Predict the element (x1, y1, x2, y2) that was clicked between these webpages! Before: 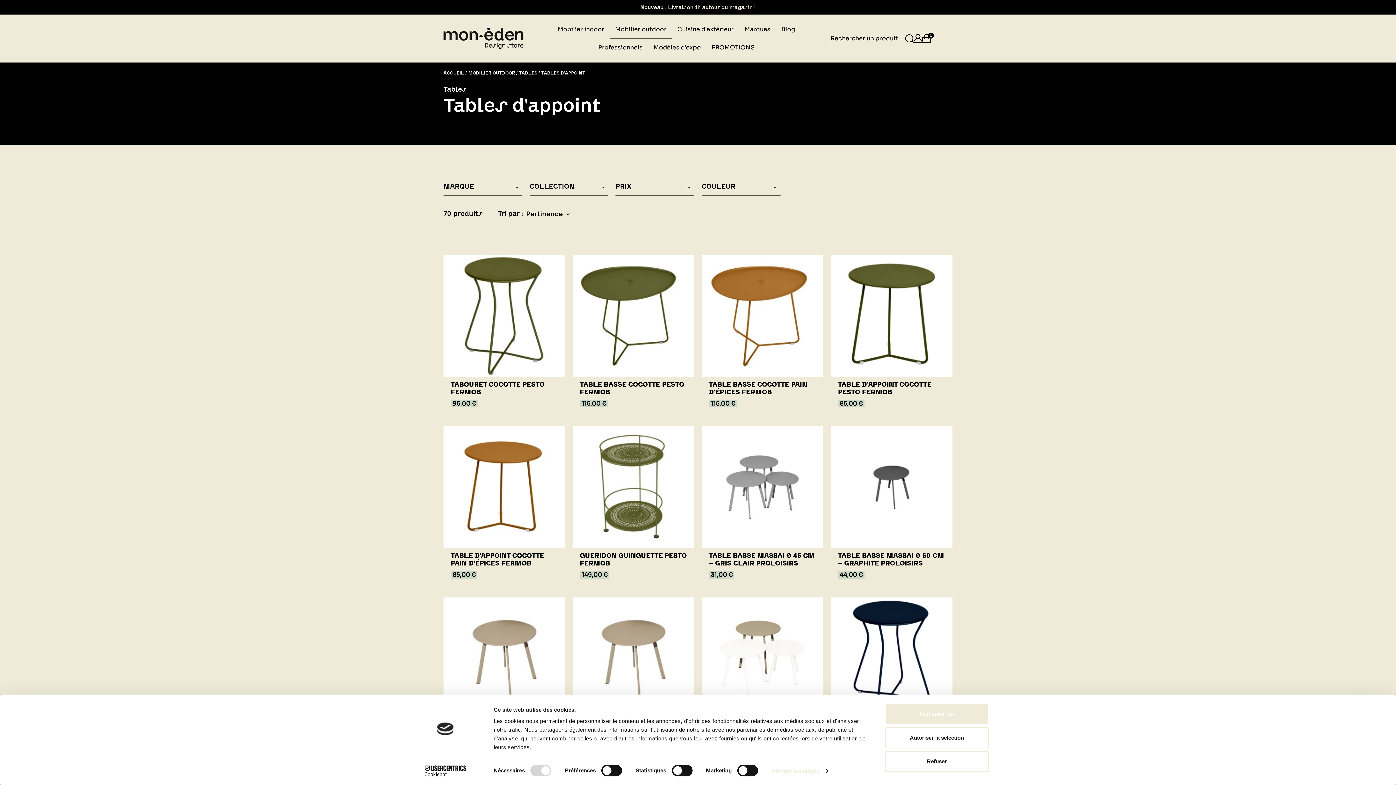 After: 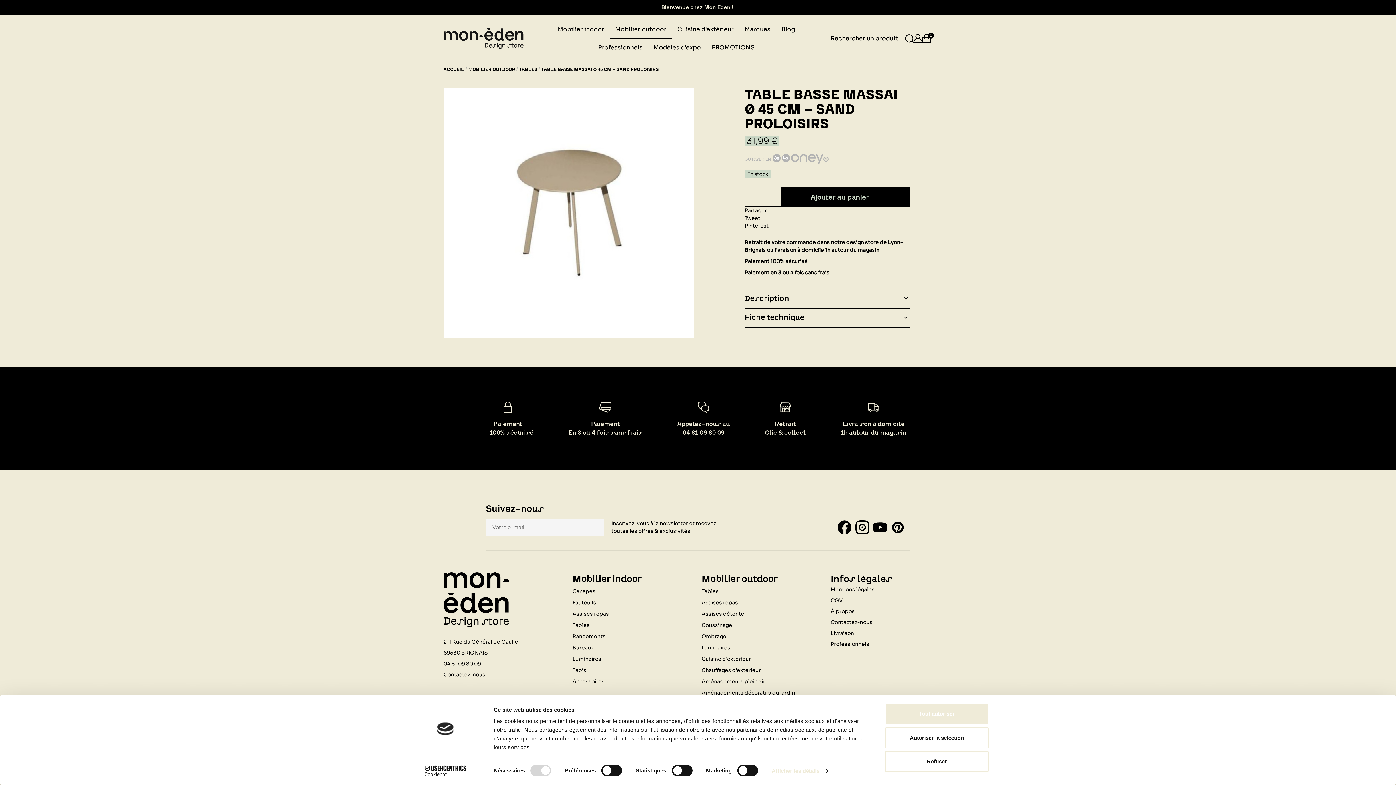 Action: bbox: (572, 597, 694, 754) label: TABLE BASSE MASSAI Ø 45 CM - SAND PROLOISIRS
31,99 €